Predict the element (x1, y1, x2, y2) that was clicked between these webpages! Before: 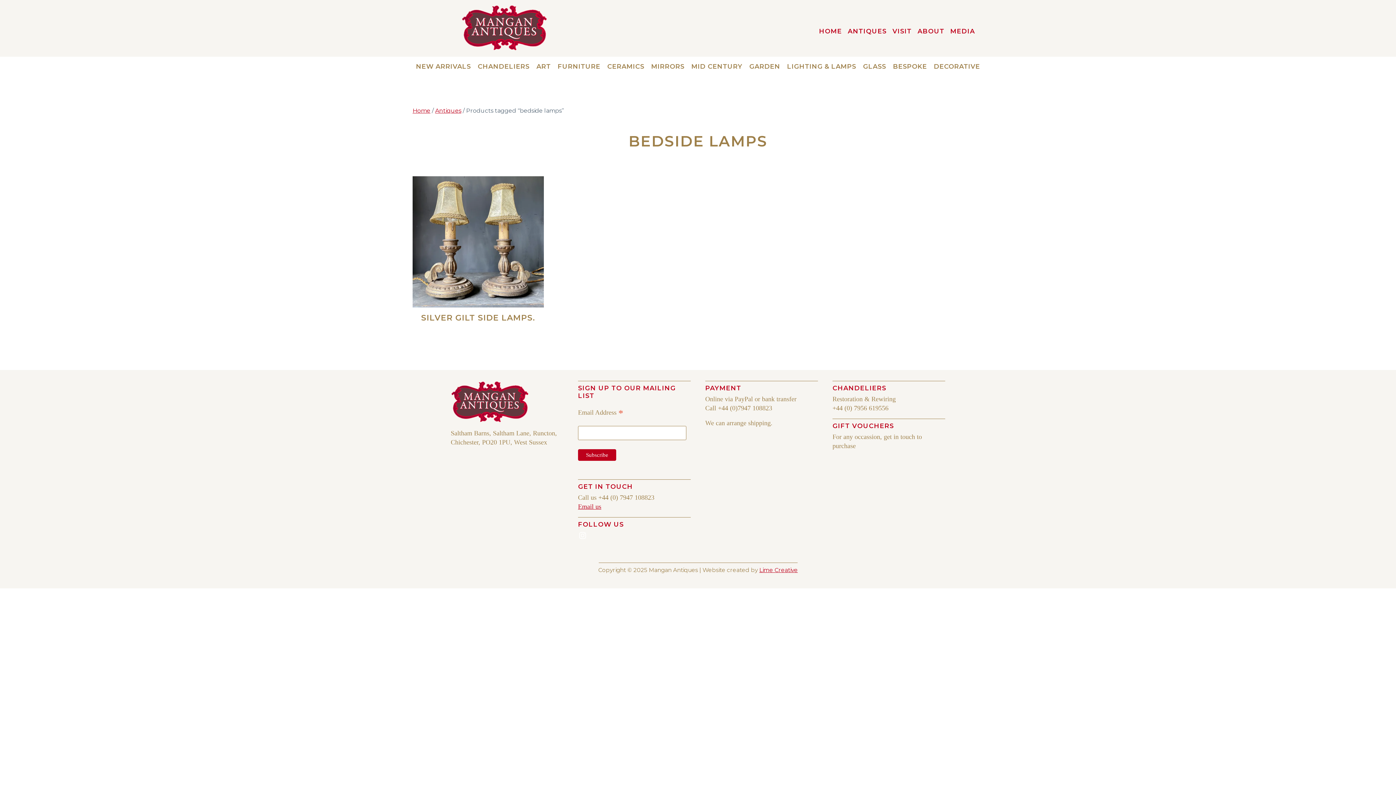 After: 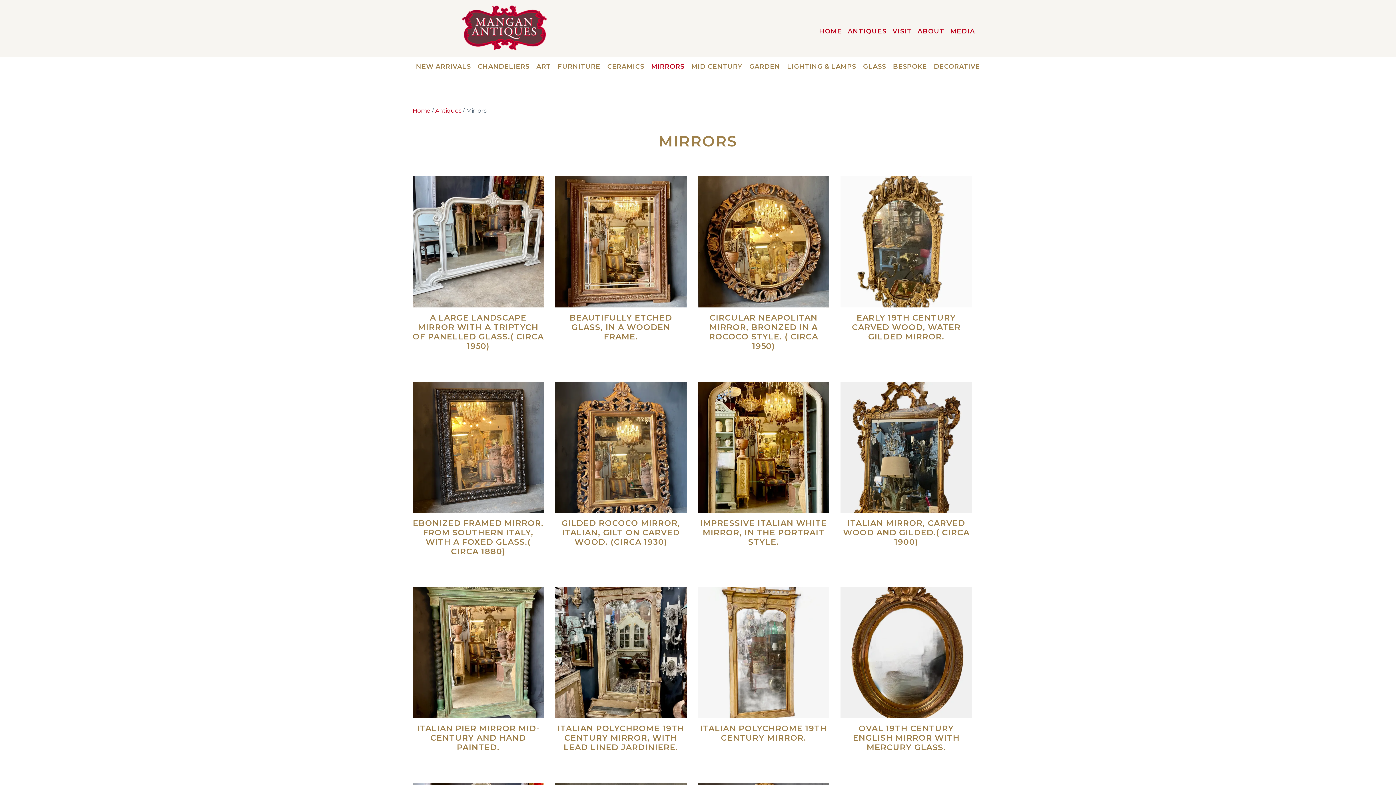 Action: label: MIRRORS bbox: (651, 62, 684, 70)